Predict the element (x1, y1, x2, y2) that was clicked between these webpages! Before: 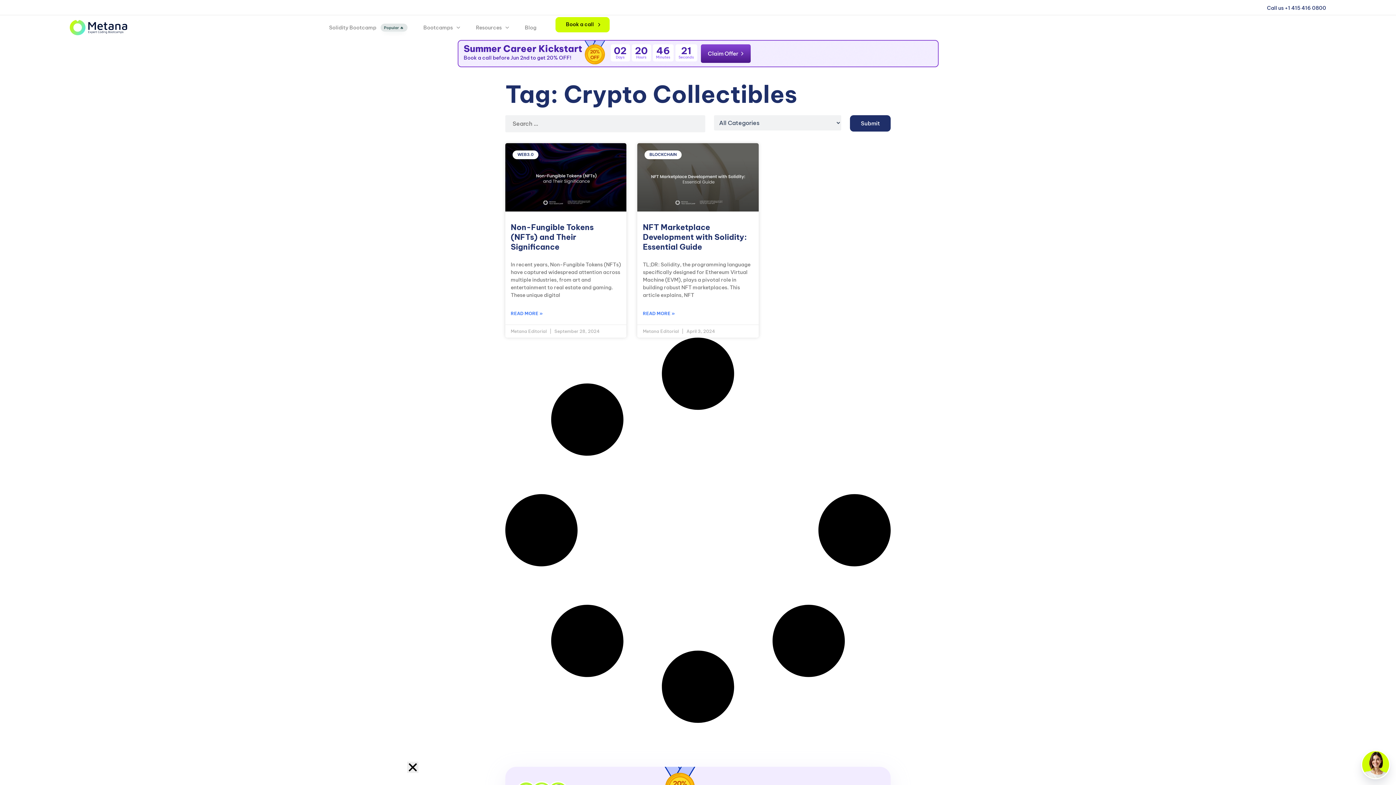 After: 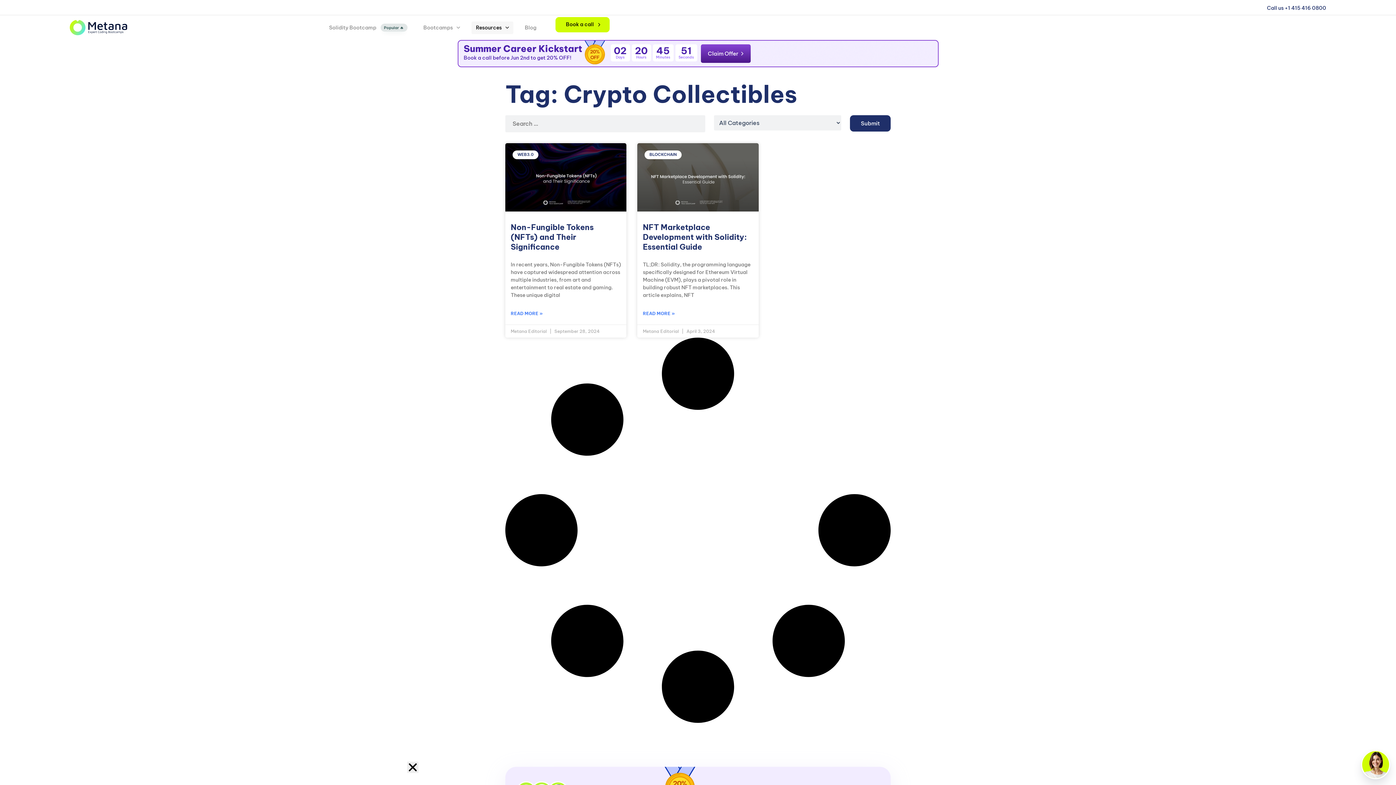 Action: label: Resources bbox: (468, 17, 516, 38)